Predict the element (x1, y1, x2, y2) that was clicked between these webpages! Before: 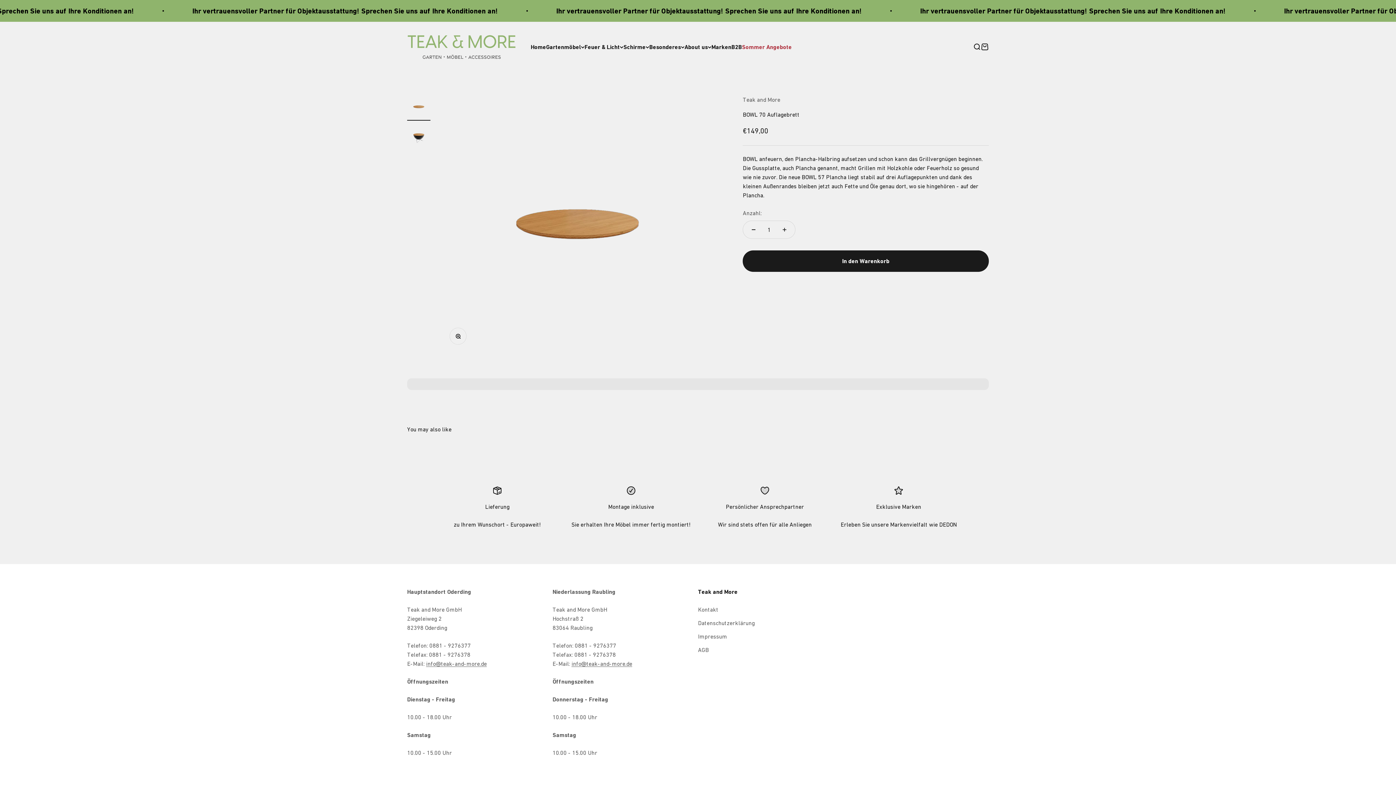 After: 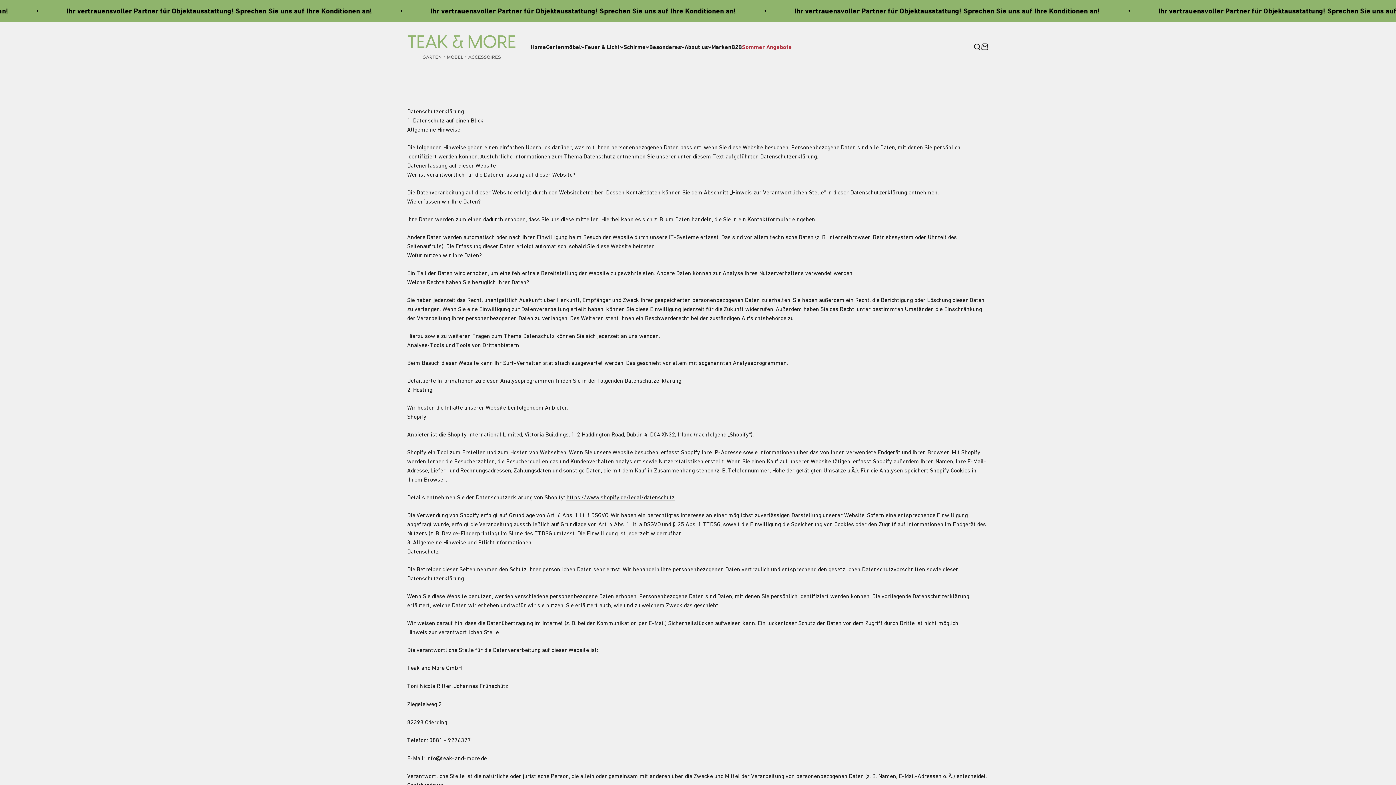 Action: bbox: (698, 618, 754, 628) label: Datenschutzerklärung